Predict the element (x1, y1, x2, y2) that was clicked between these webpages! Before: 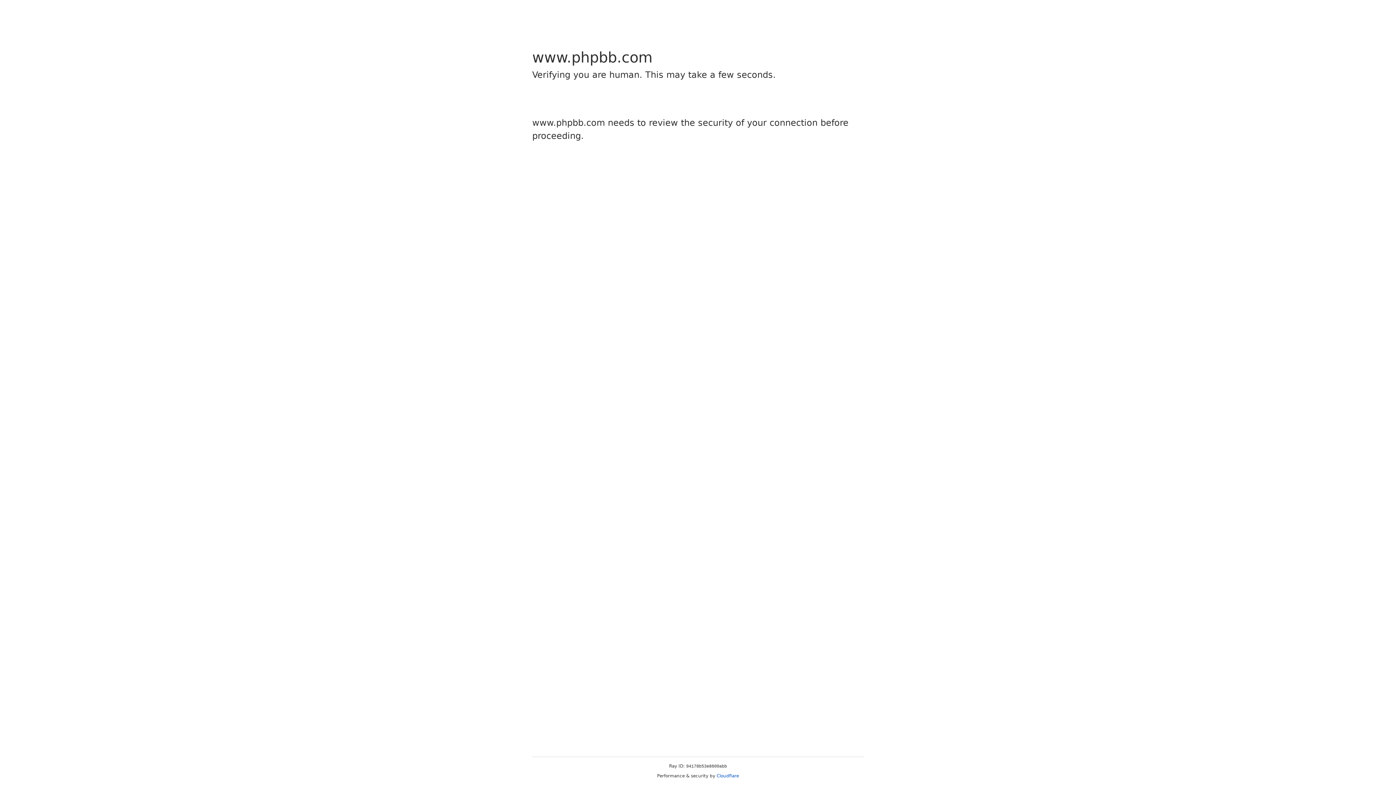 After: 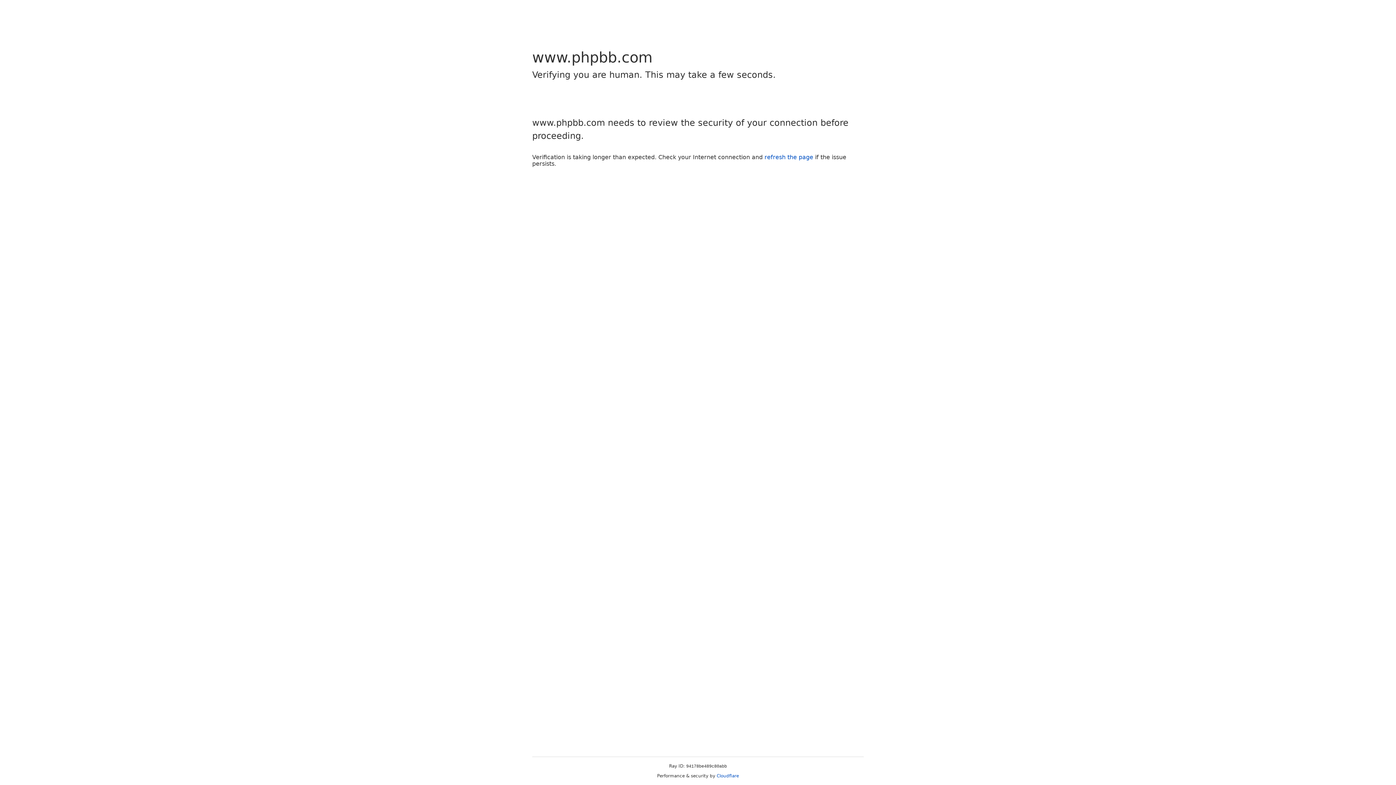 Action: bbox: (716, 773, 739, 778) label: Cloudflare